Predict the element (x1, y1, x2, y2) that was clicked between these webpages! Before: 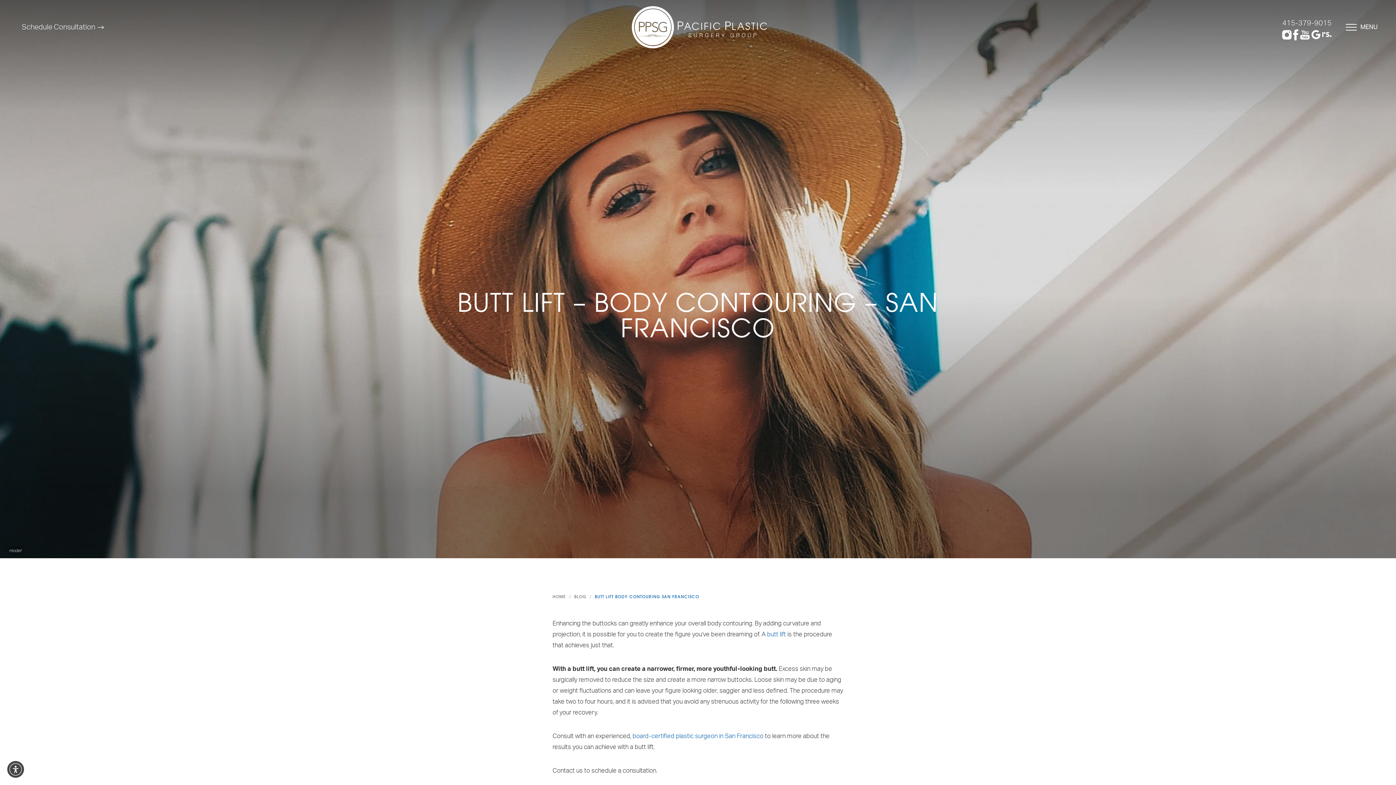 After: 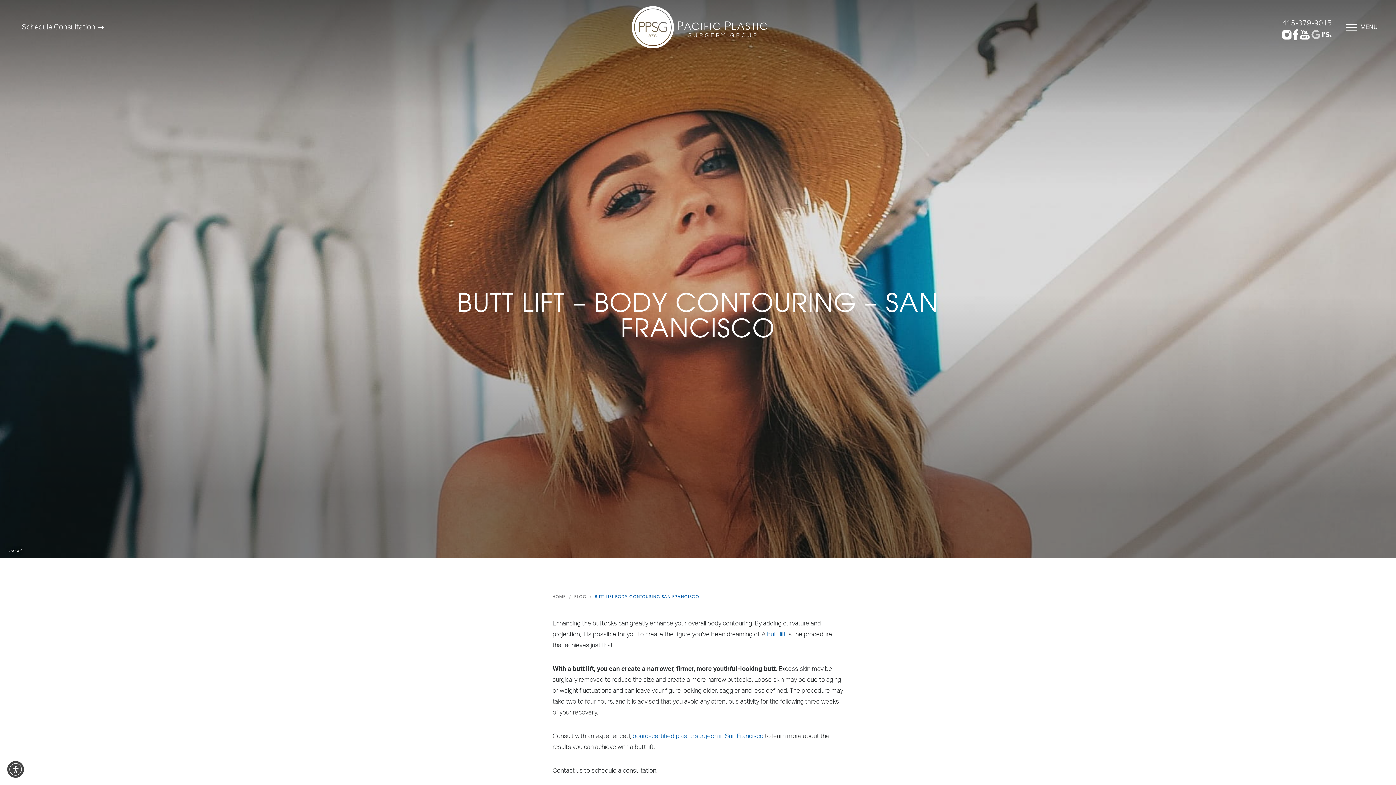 Action: label: Pacific Plastic Surgery Group google profile (Opens a new tab) bbox: (1311, 31, 1321, 37)